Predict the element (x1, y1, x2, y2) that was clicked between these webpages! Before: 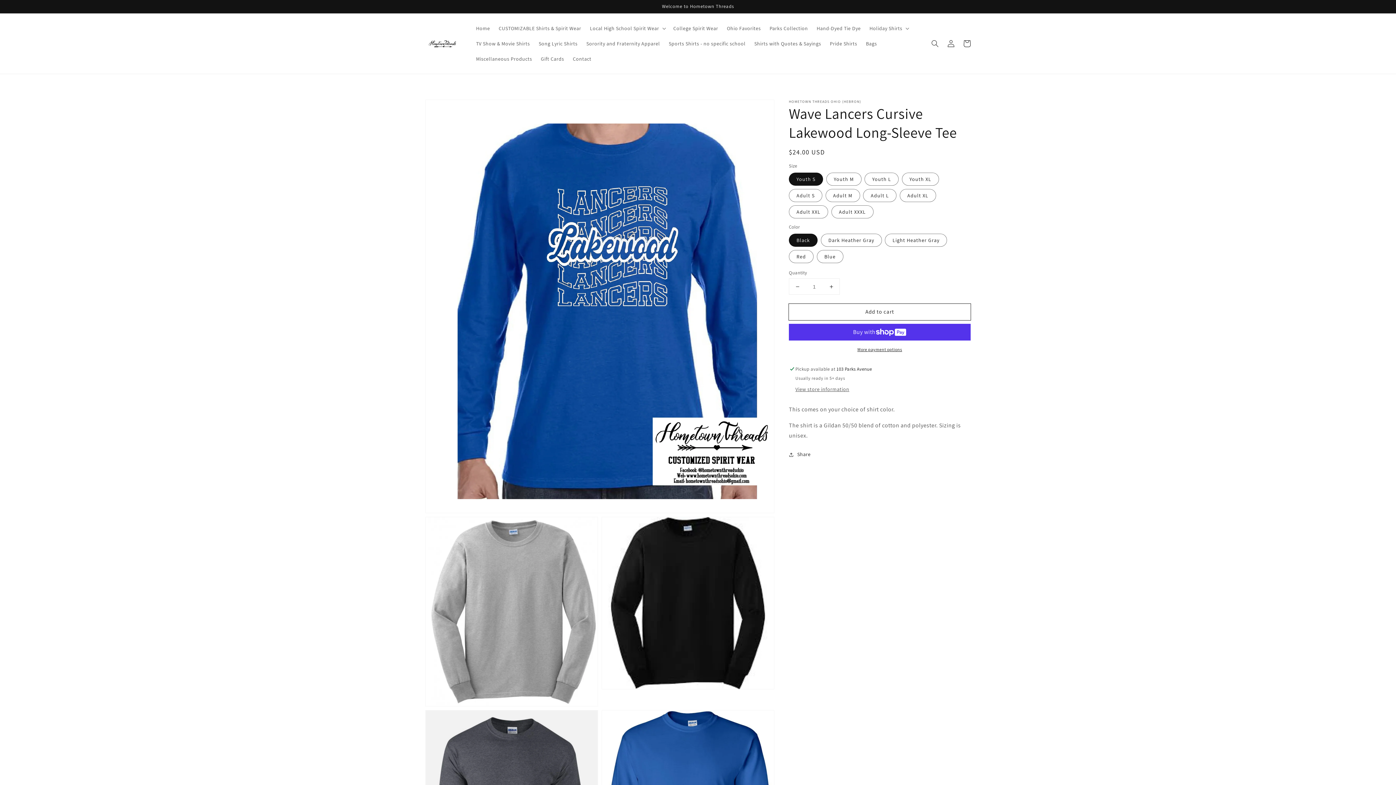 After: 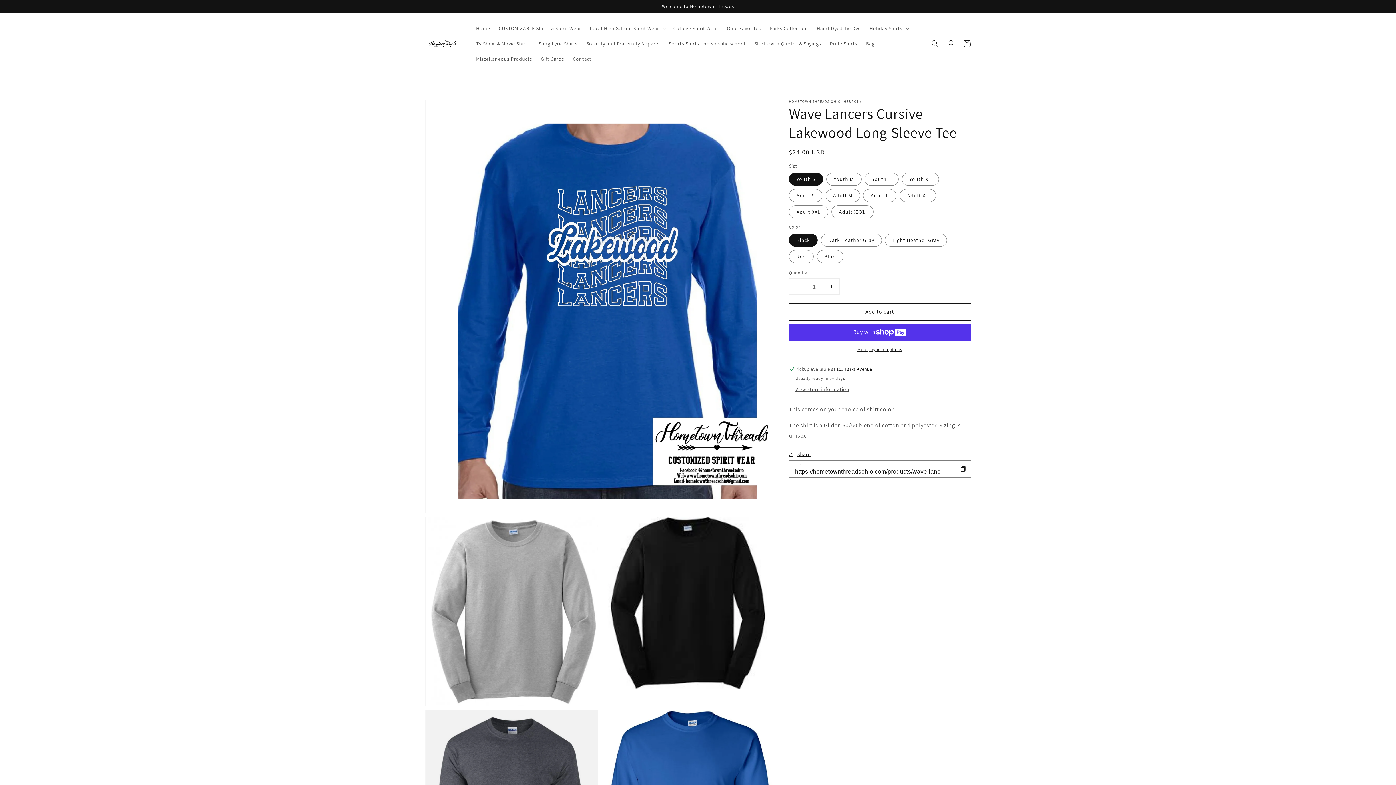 Action: bbox: (789, 450, 810, 459) label: Share